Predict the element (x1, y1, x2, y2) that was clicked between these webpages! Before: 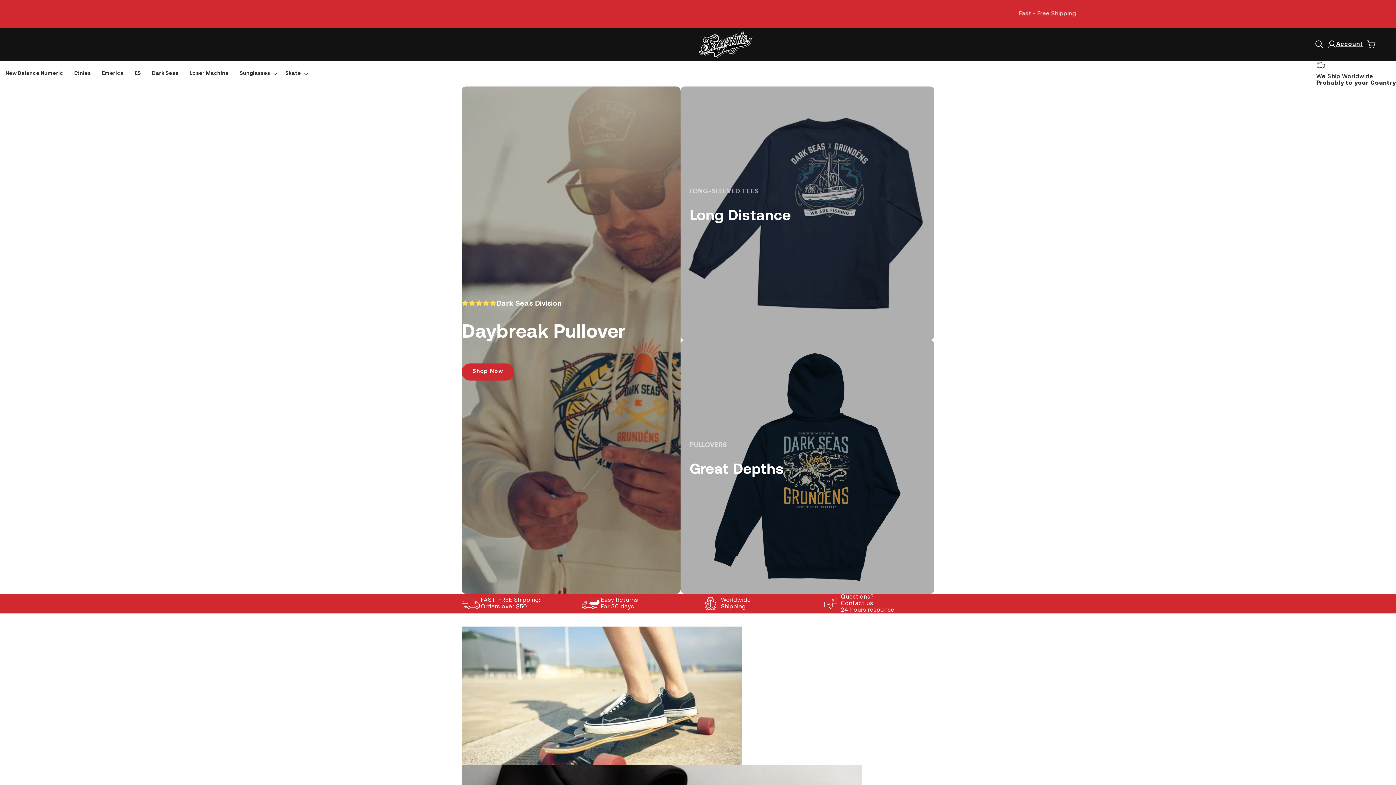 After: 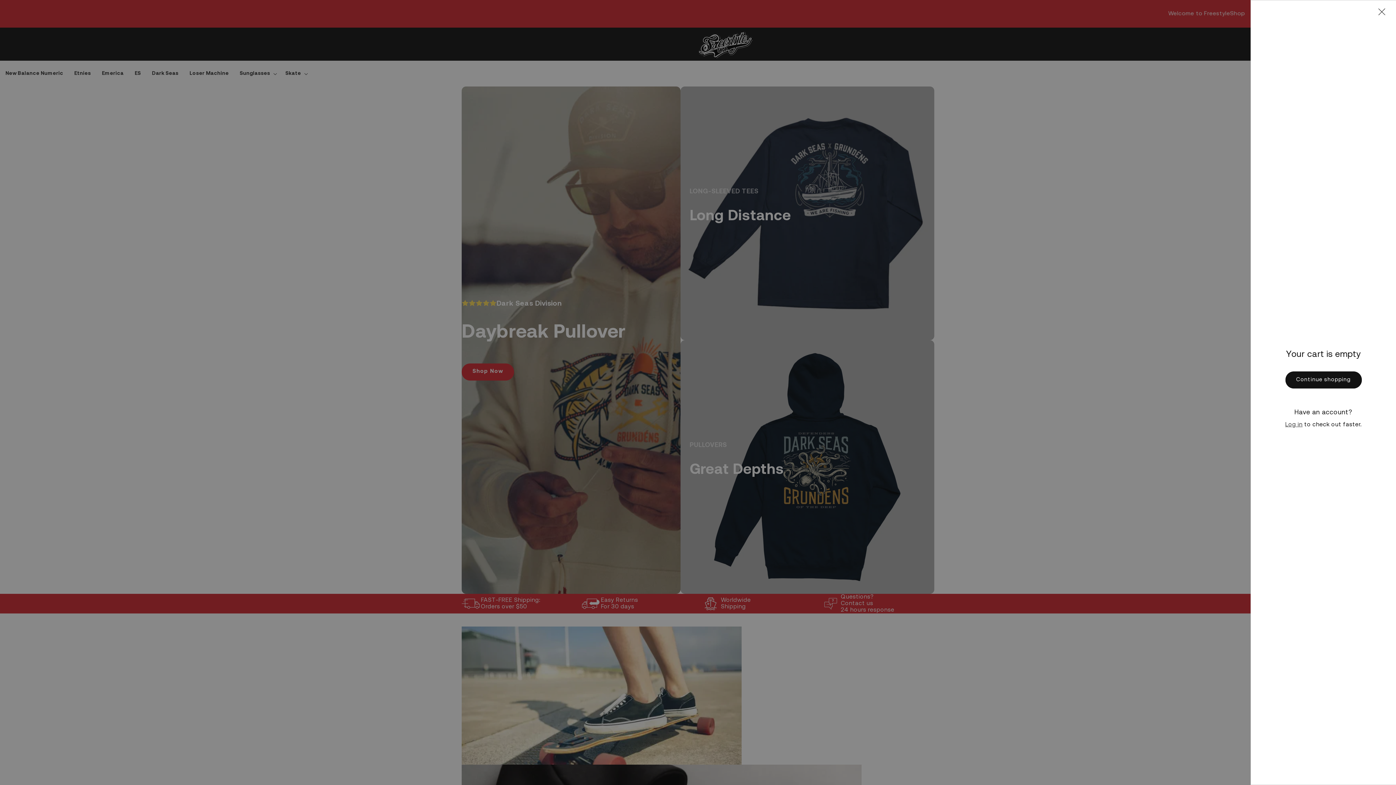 Action: label: Cart bbox: (1363, 36, 1379, 52)